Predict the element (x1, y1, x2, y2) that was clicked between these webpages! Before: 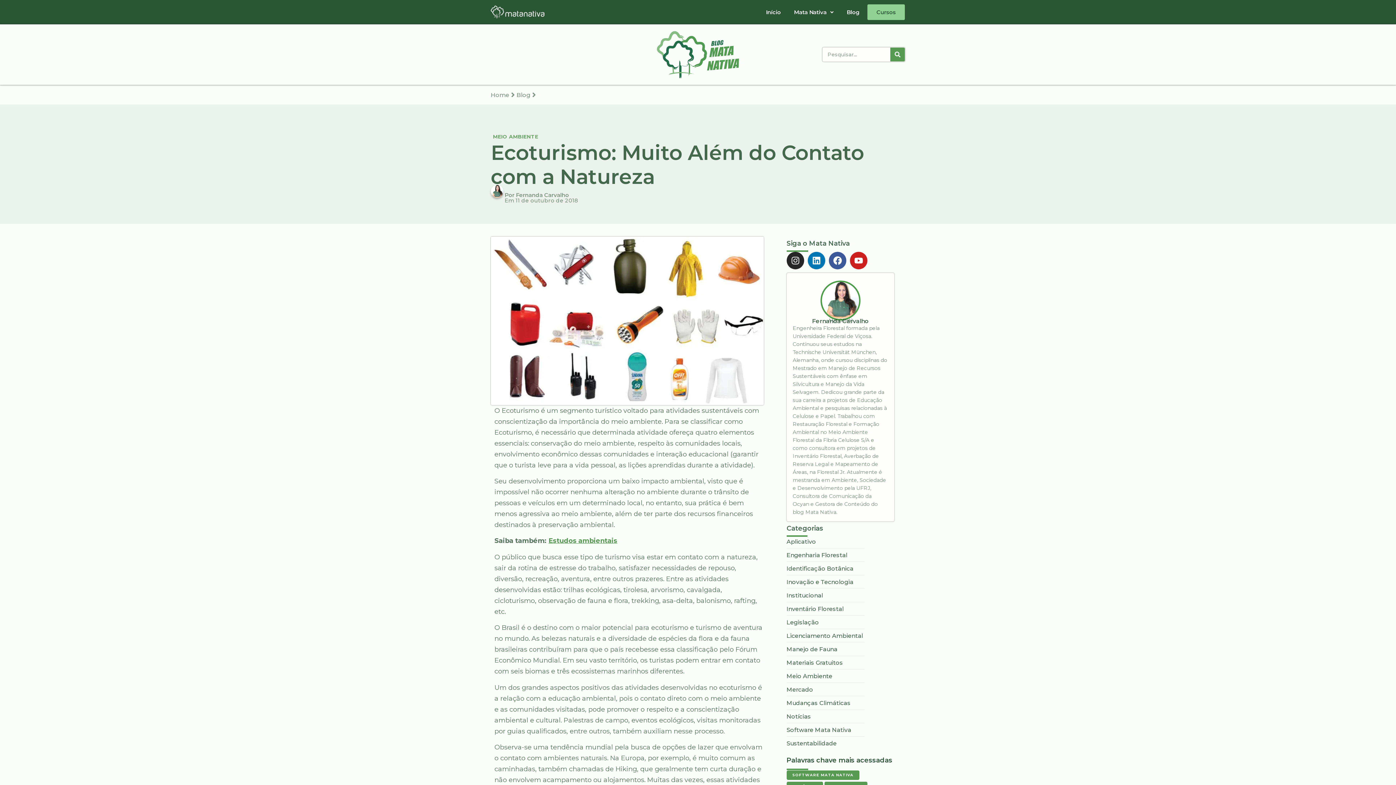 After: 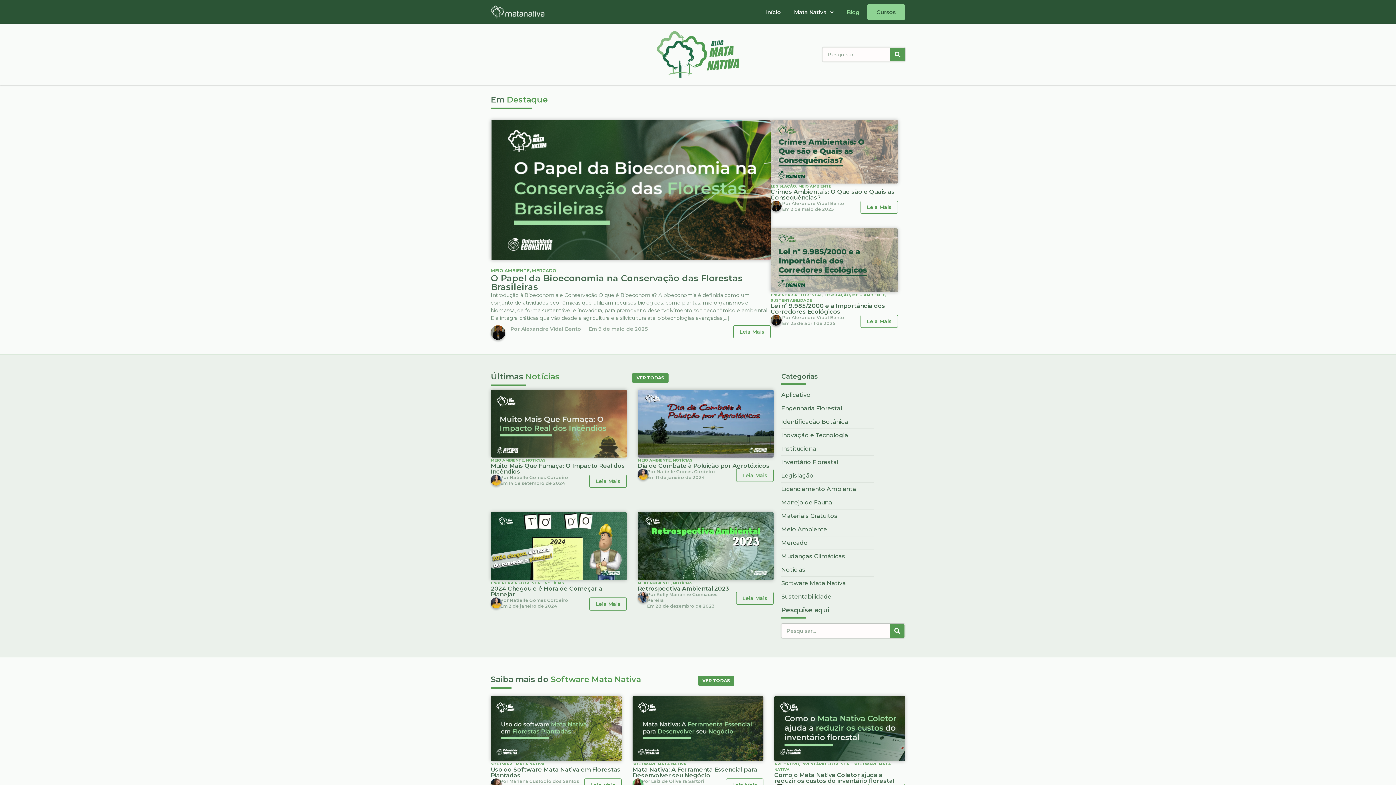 Action: label: Blog bbox: (516, 91, 530, 98)